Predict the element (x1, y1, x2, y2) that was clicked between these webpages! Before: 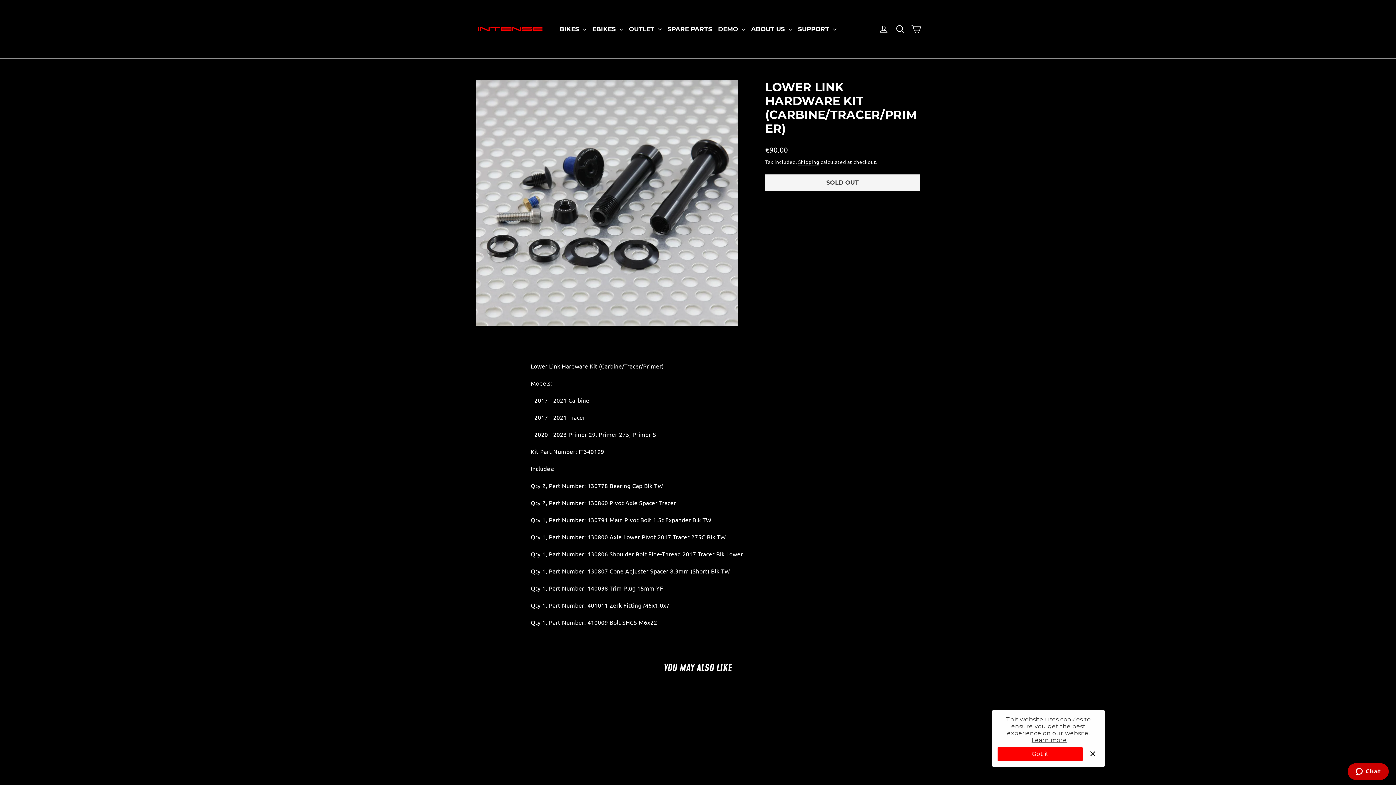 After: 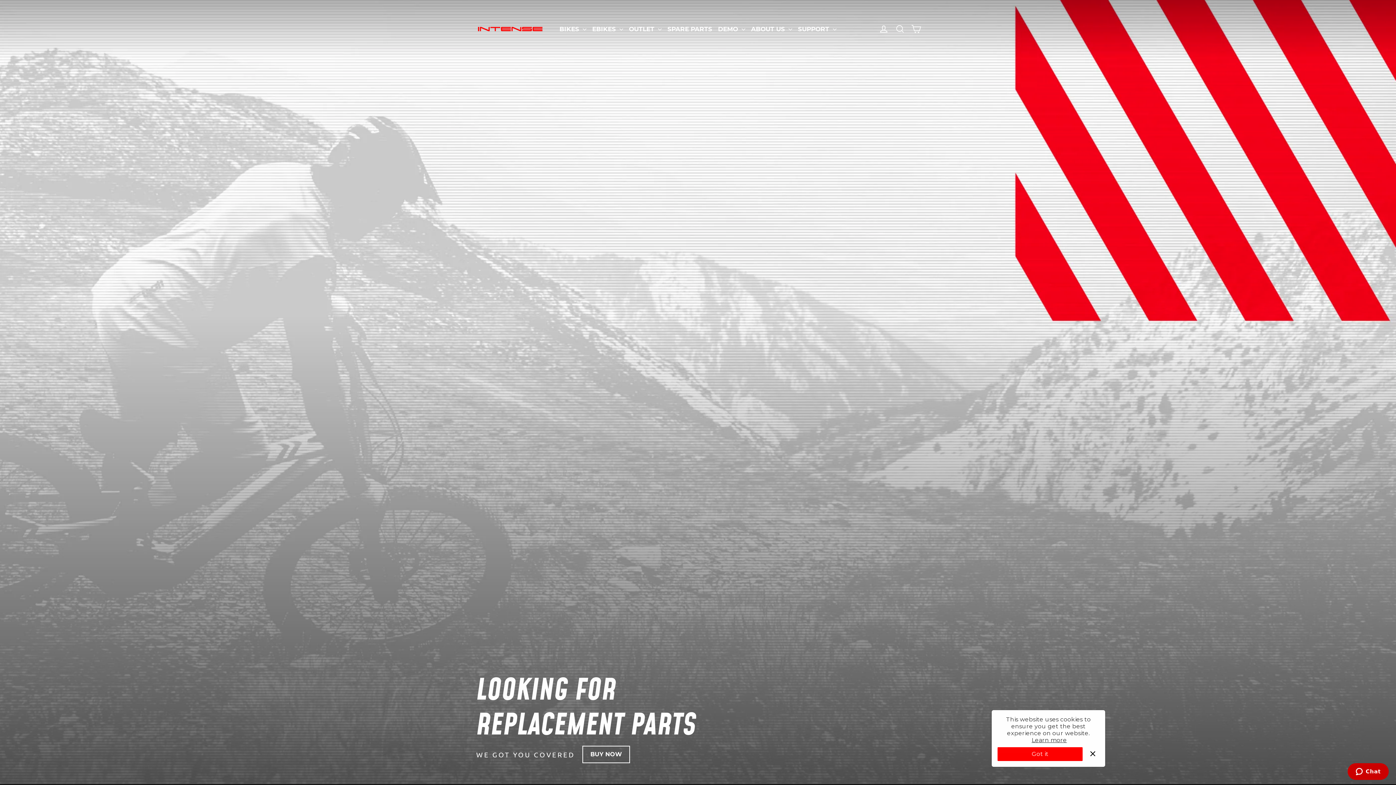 Action: bbox: (476, 12, 544, 46)